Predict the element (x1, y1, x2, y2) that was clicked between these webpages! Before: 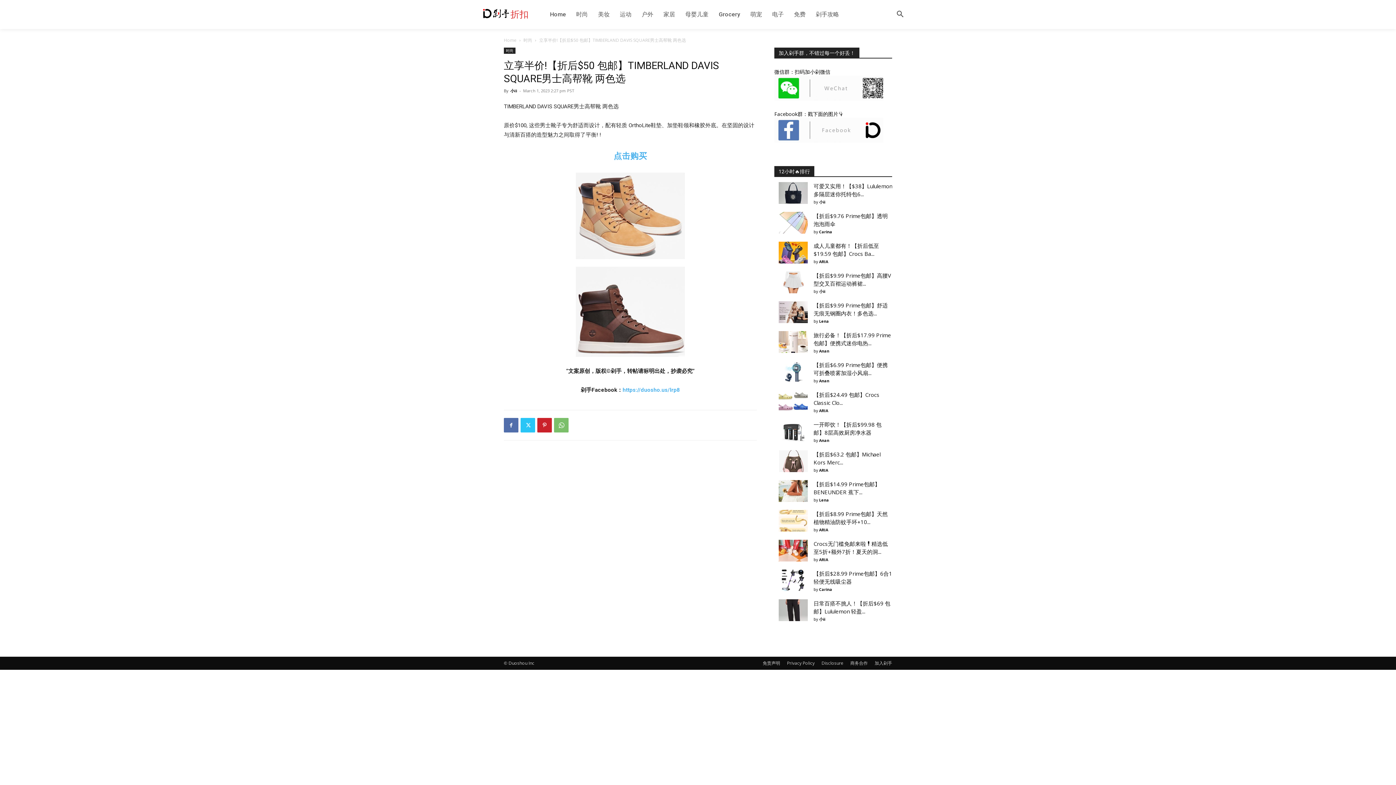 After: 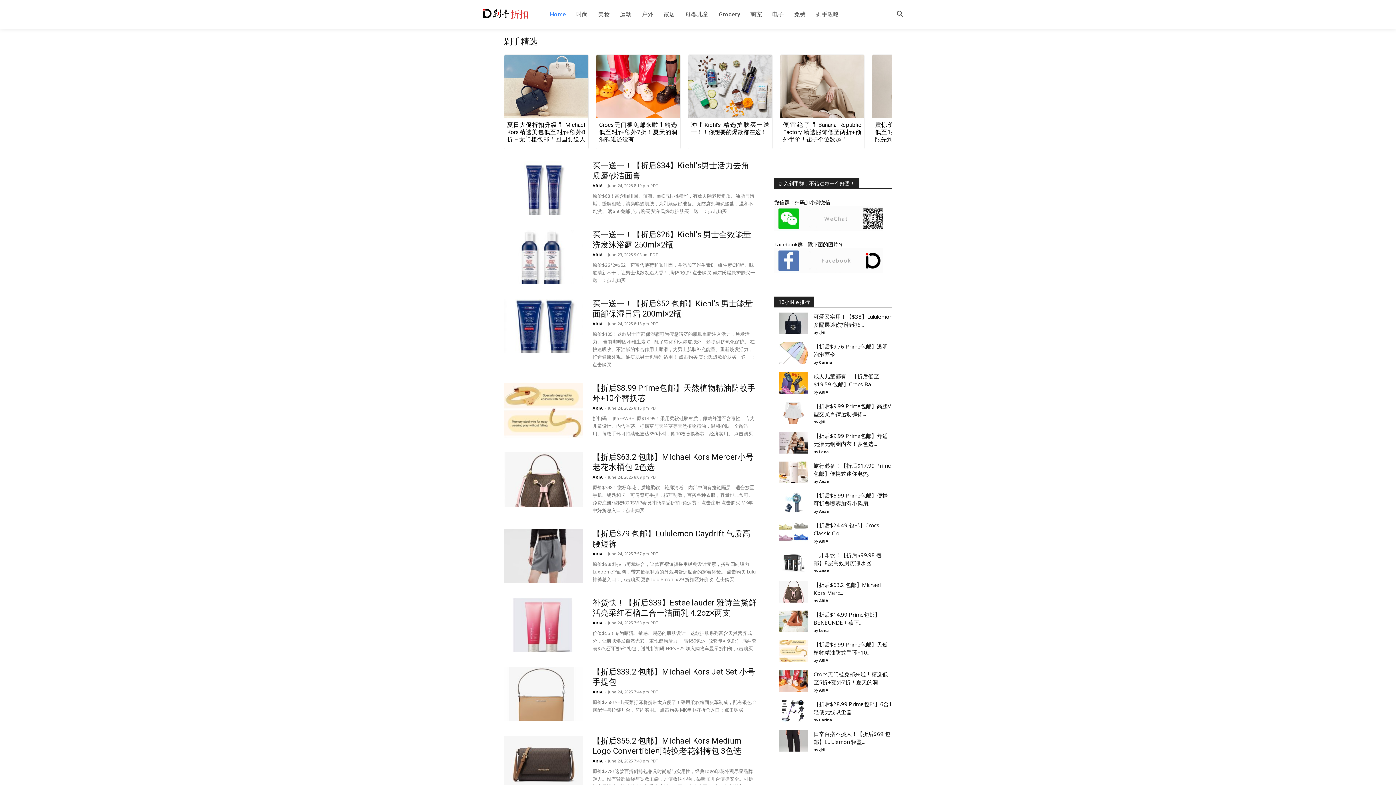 Action: bbox: (545, 0, 571, 29) label: Home